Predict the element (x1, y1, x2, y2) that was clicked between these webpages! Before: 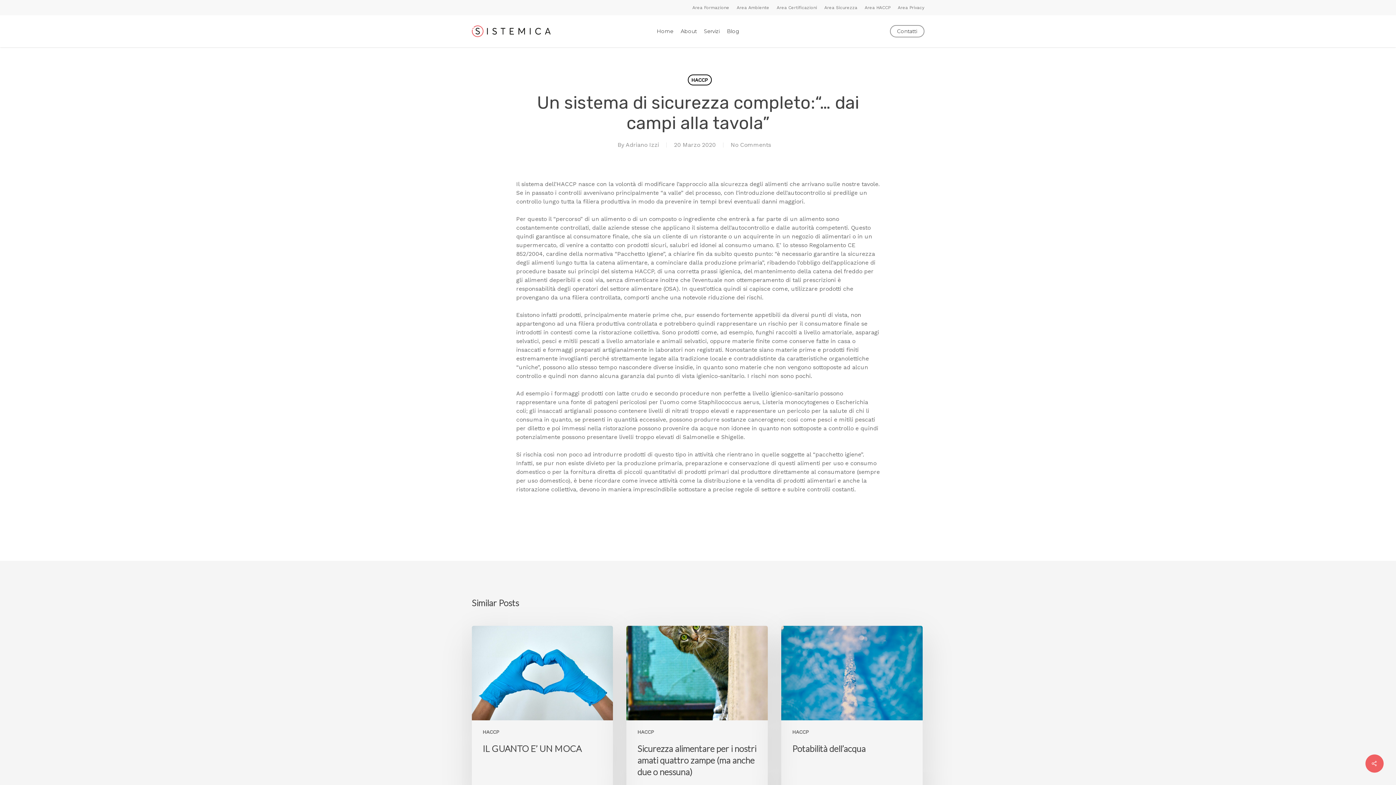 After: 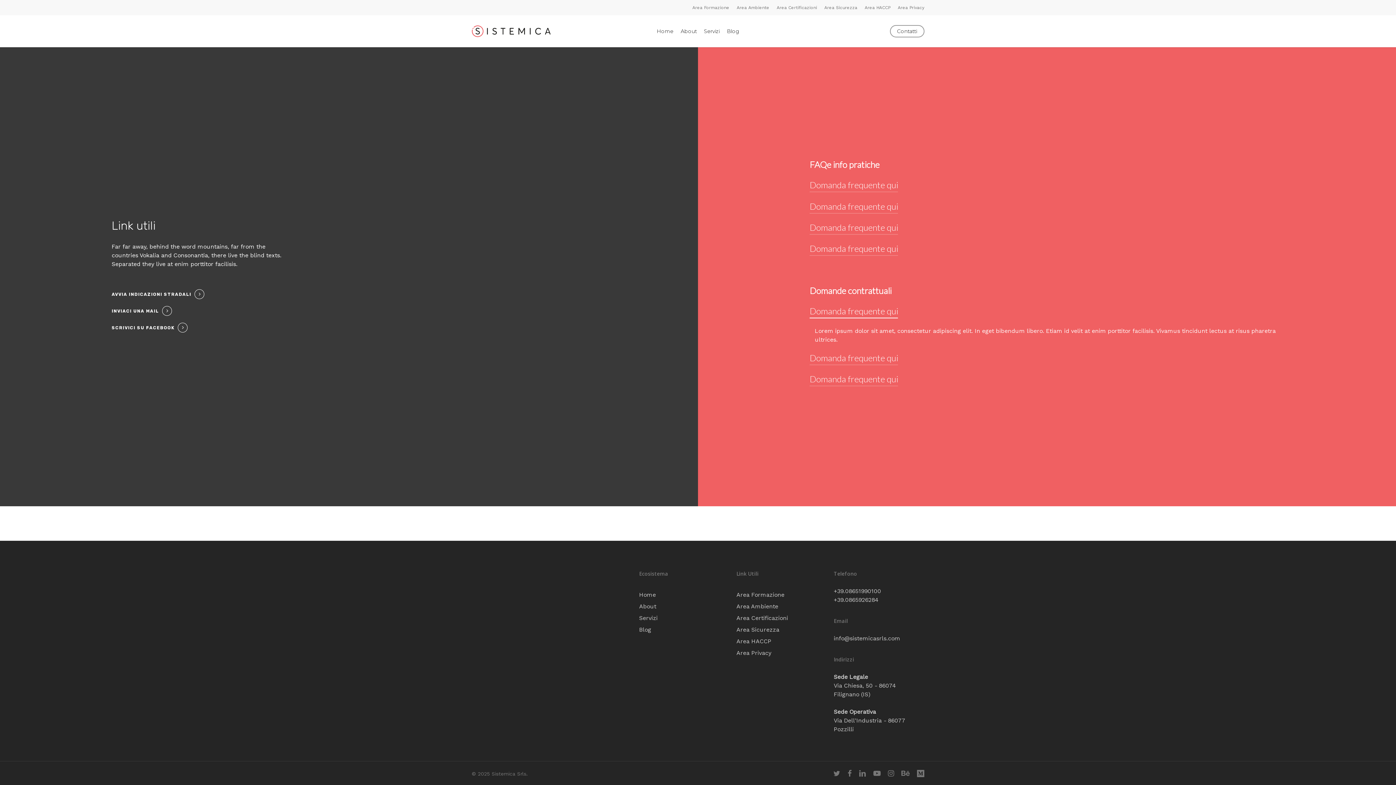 Action: bbox: (890, 27, 924, 35) label: Contatti